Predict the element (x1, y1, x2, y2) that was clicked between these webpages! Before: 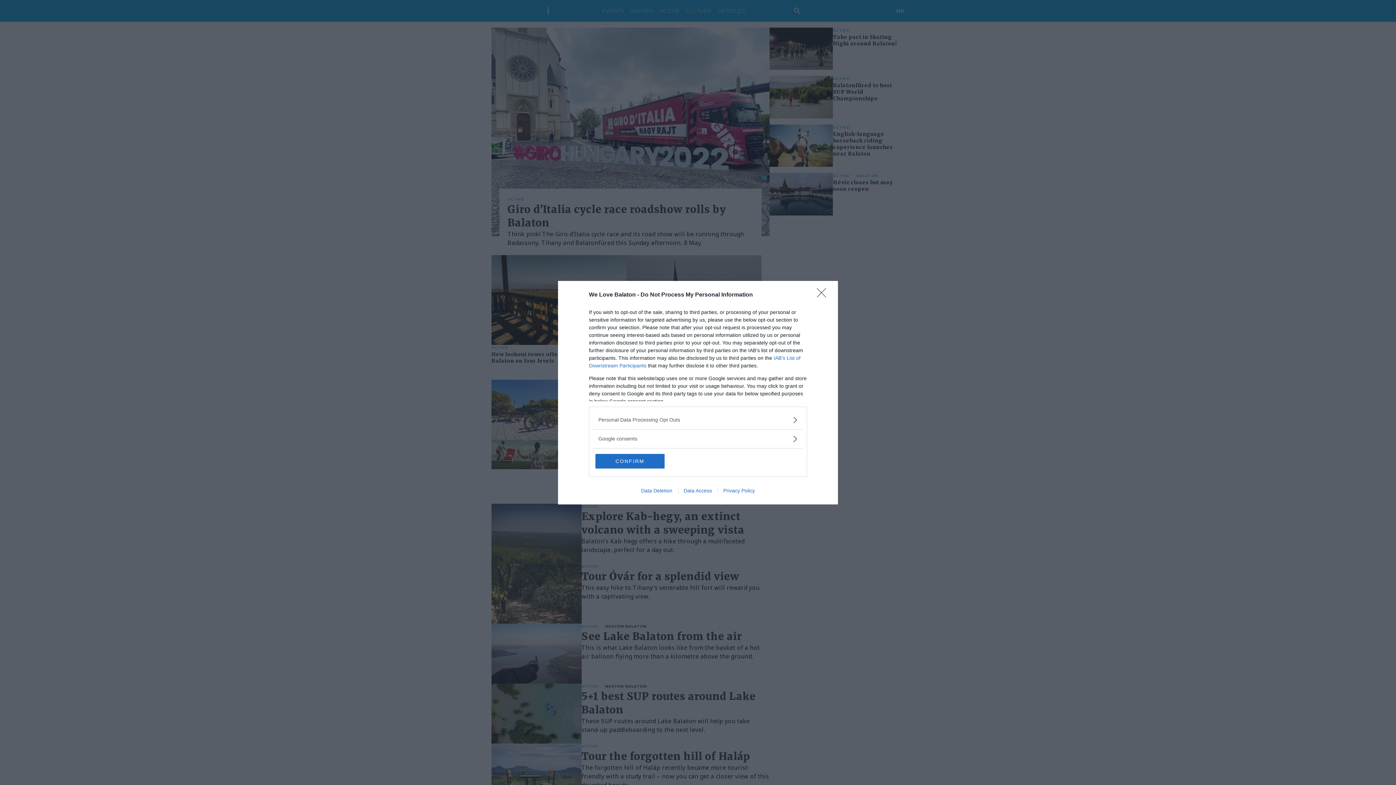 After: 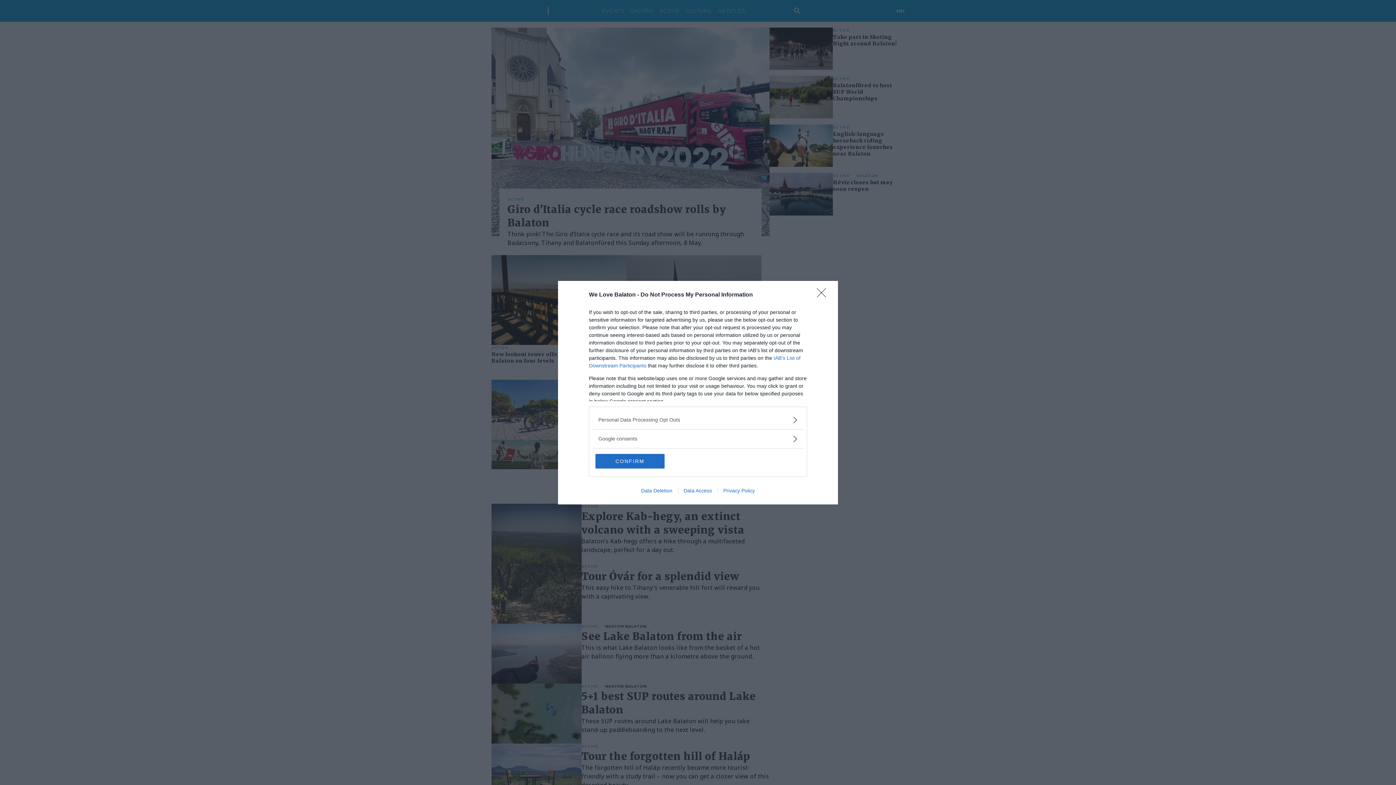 Action: label: Data Deletion bbox: (635, 487, 678, 493)